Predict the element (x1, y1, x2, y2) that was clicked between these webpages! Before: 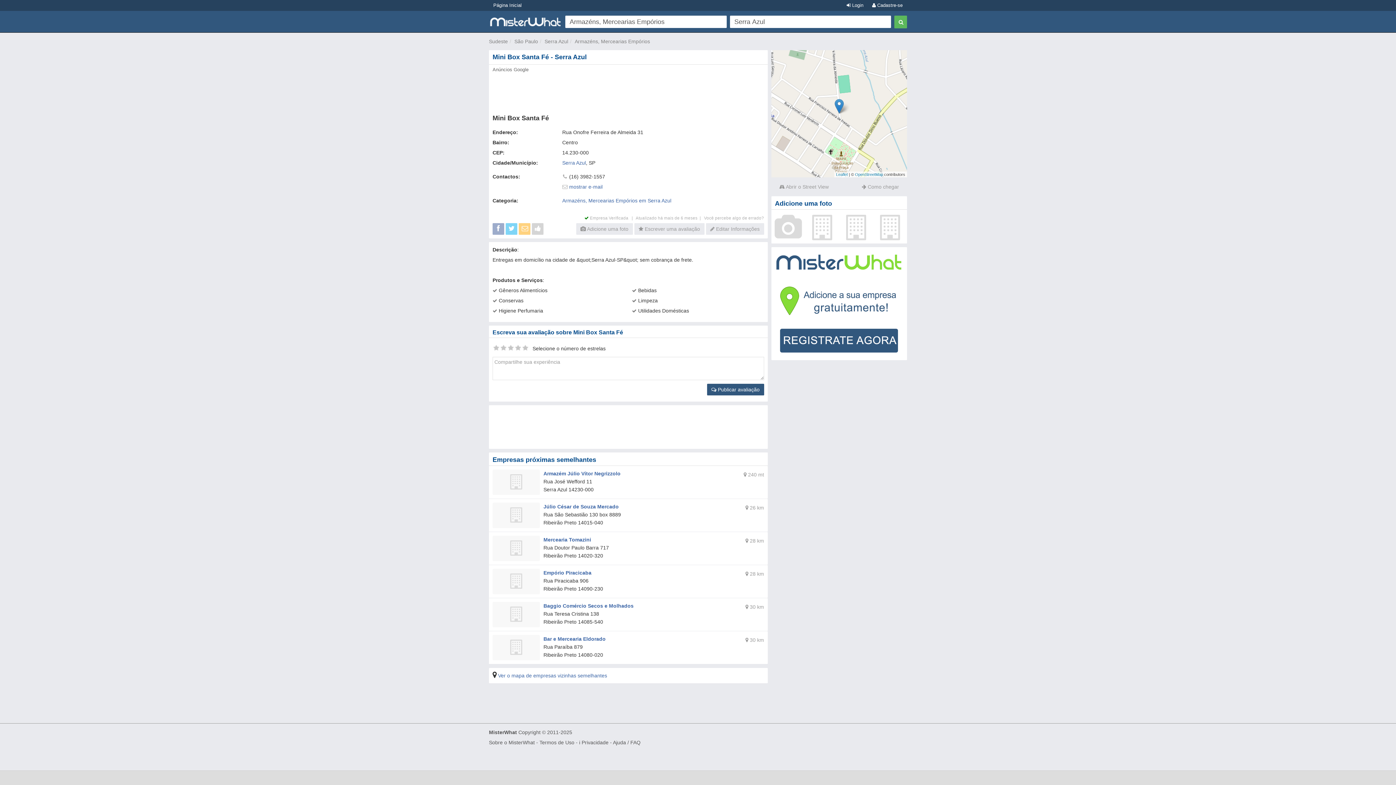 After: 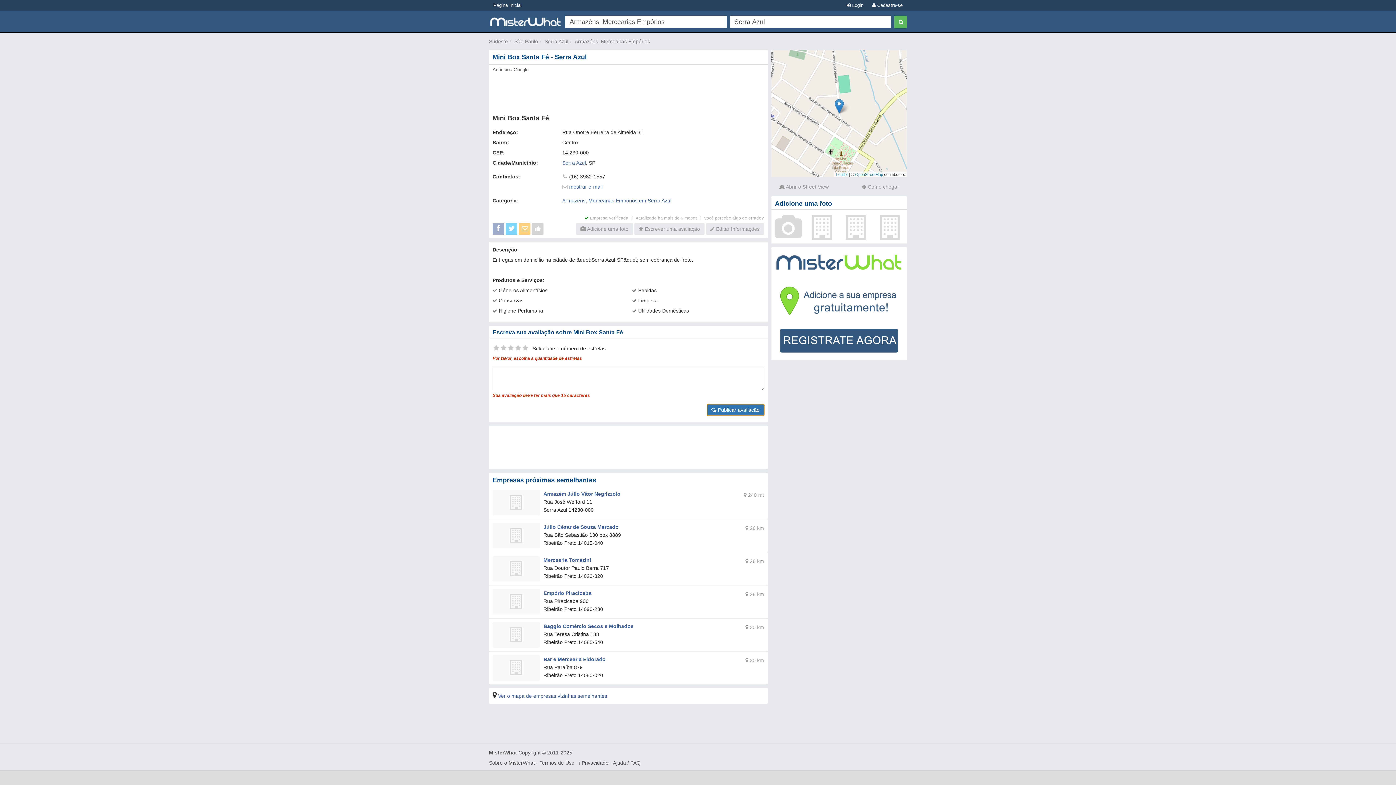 Action: label:  Publicar avaliação bbox: (707, 384, 764, 395)